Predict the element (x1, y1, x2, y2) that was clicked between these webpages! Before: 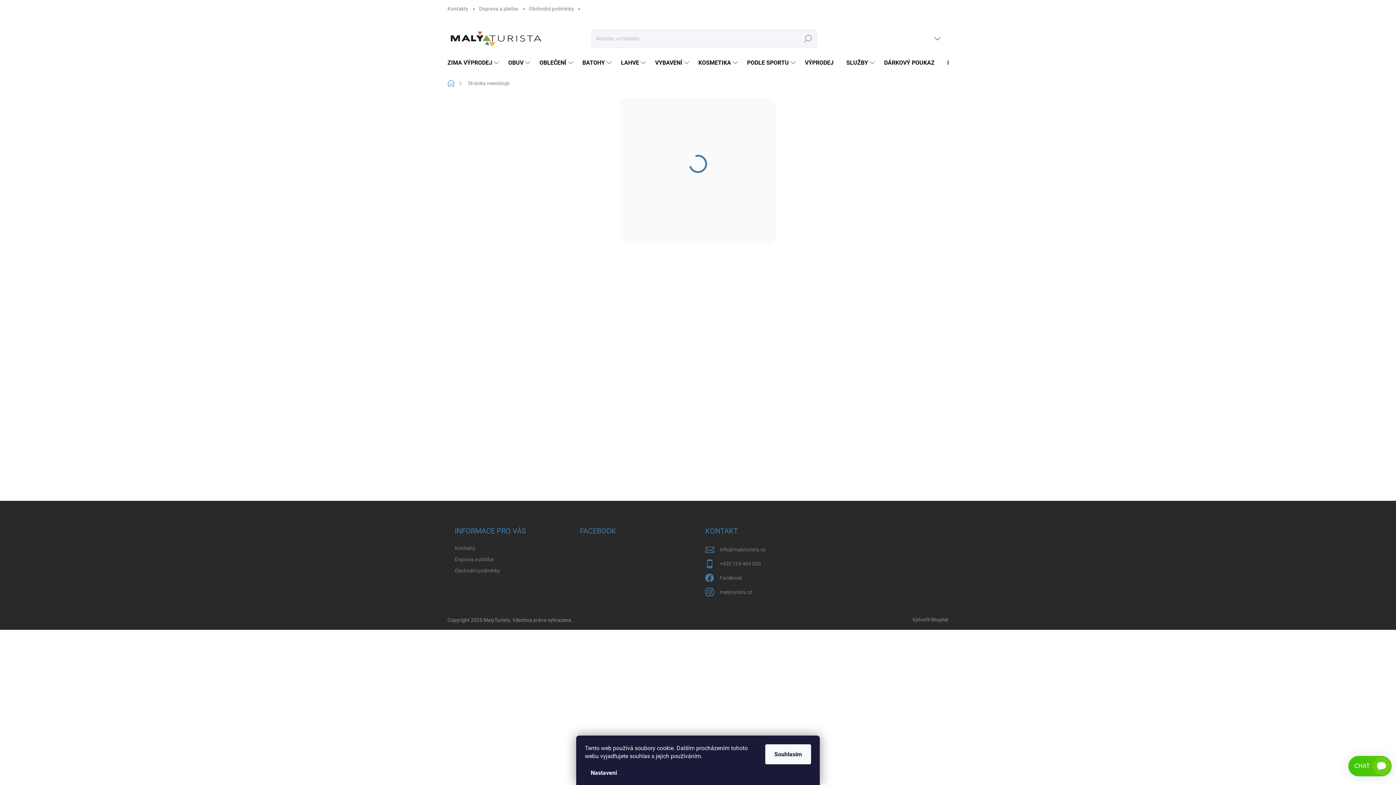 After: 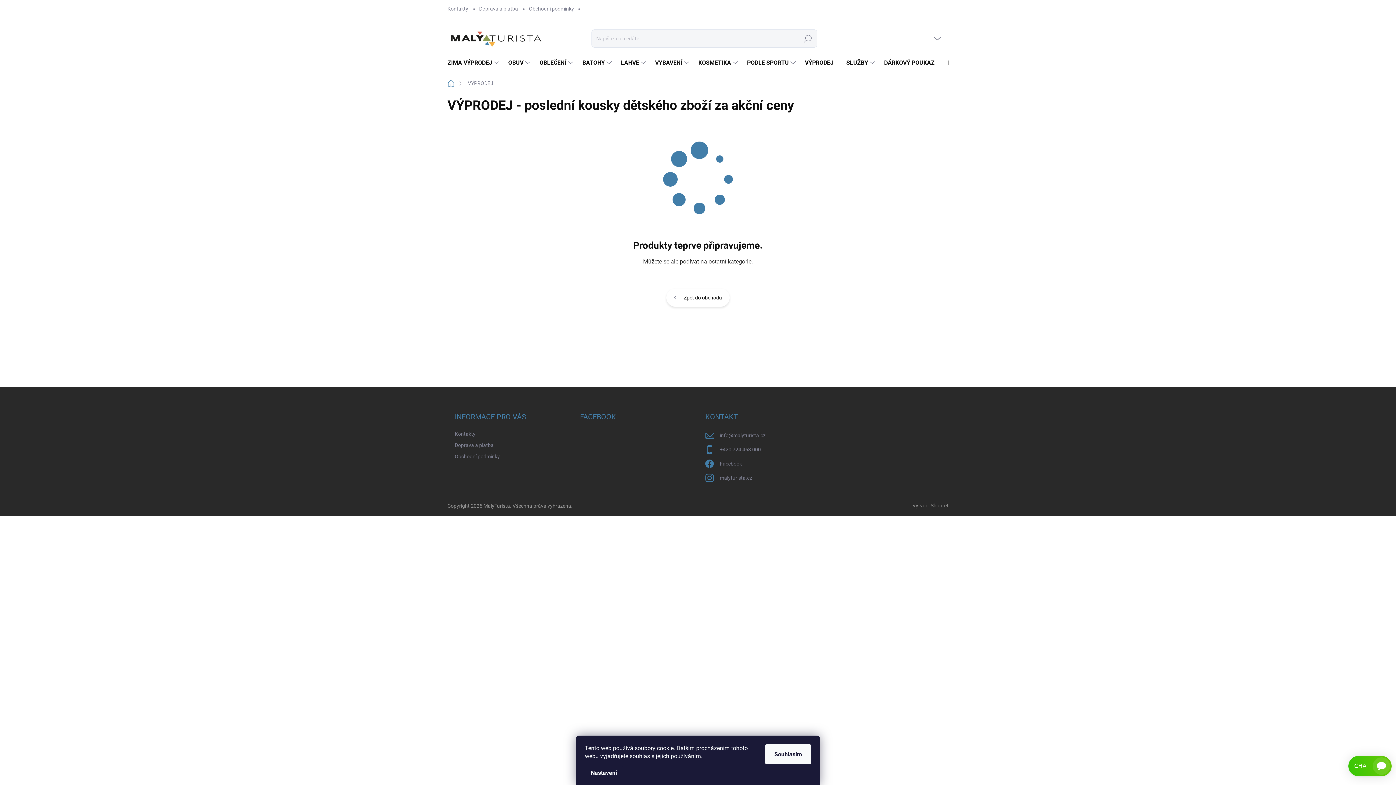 Action: label: VÝPRODEJ bbox: (797, 52, 839, 73)